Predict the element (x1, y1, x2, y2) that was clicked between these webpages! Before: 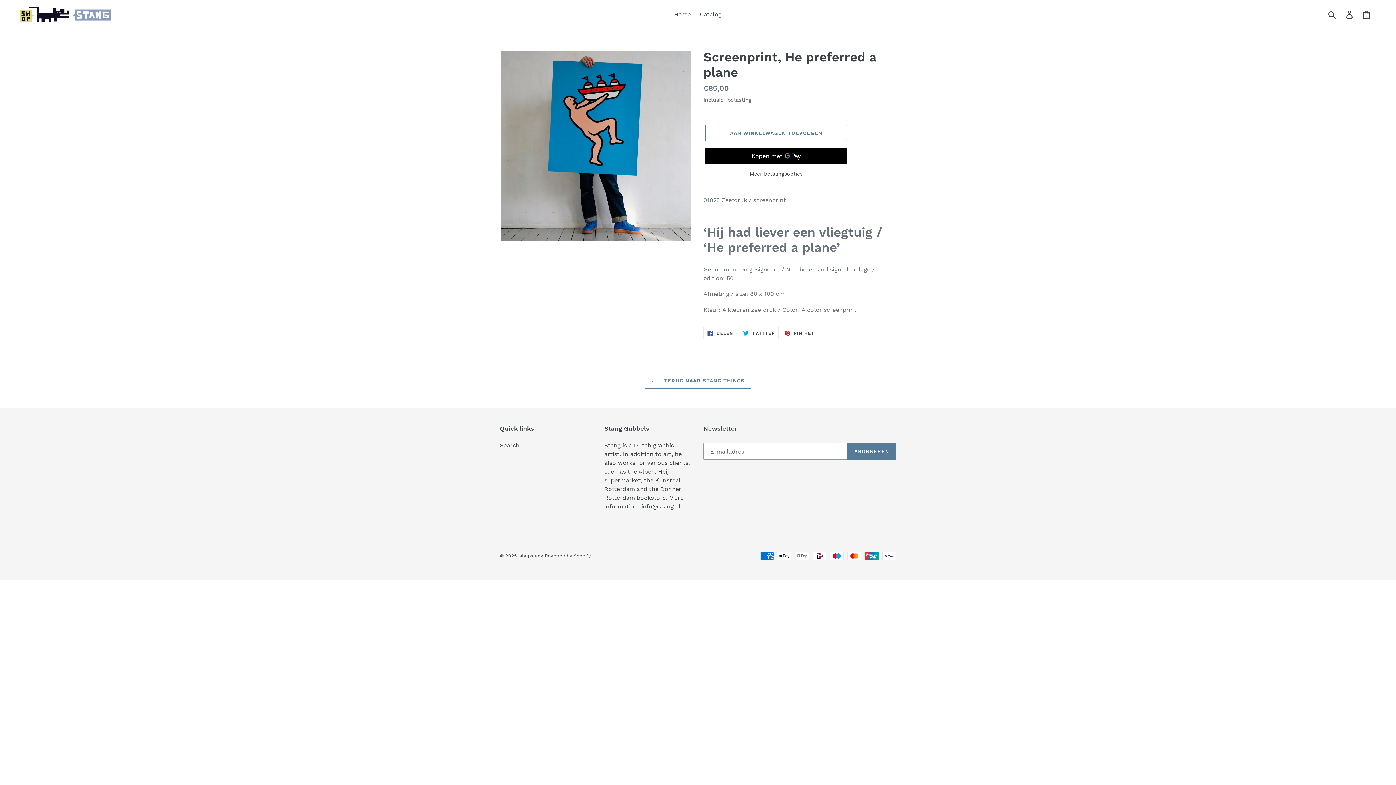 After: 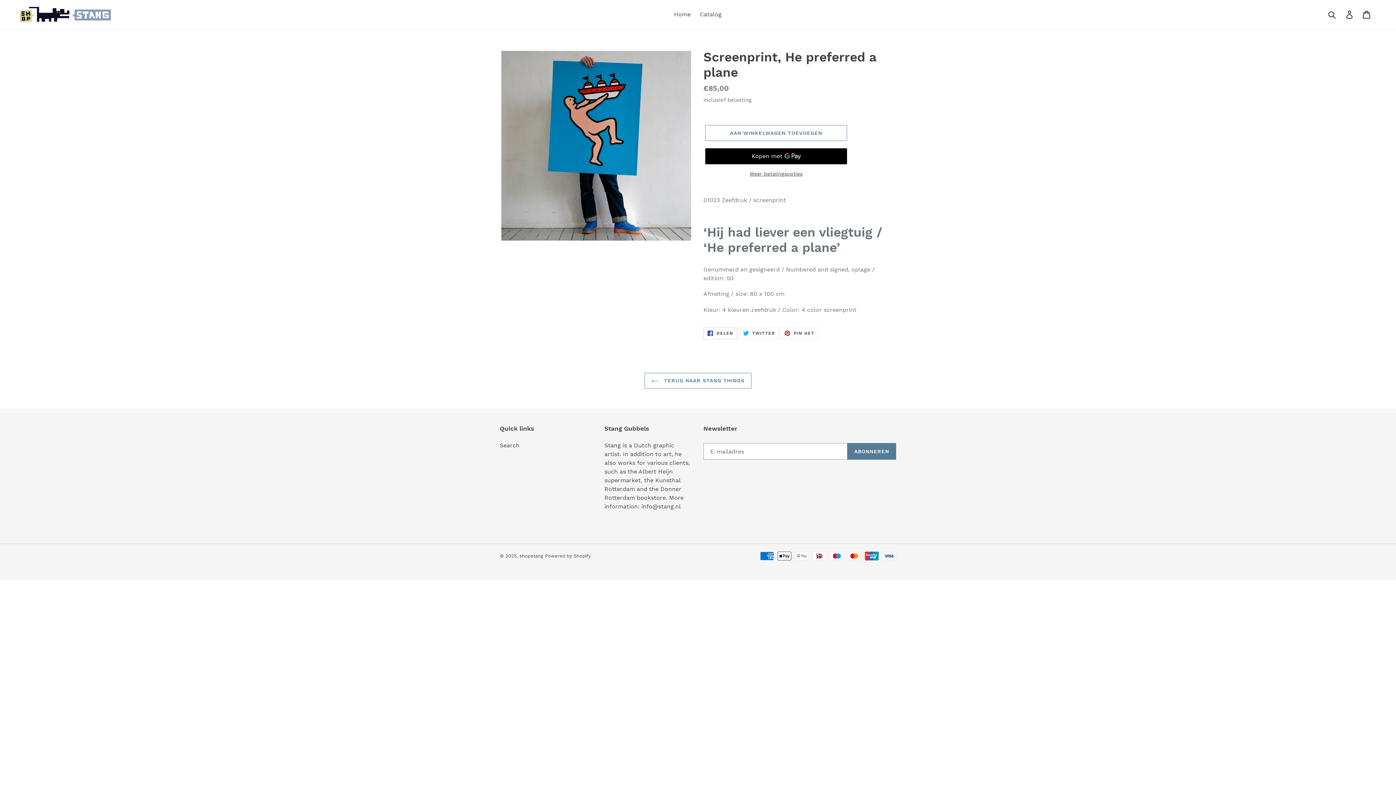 Action: bbox: (703, 327, 737, 339) label:  DELEN
DELEN OP FACEBOOK